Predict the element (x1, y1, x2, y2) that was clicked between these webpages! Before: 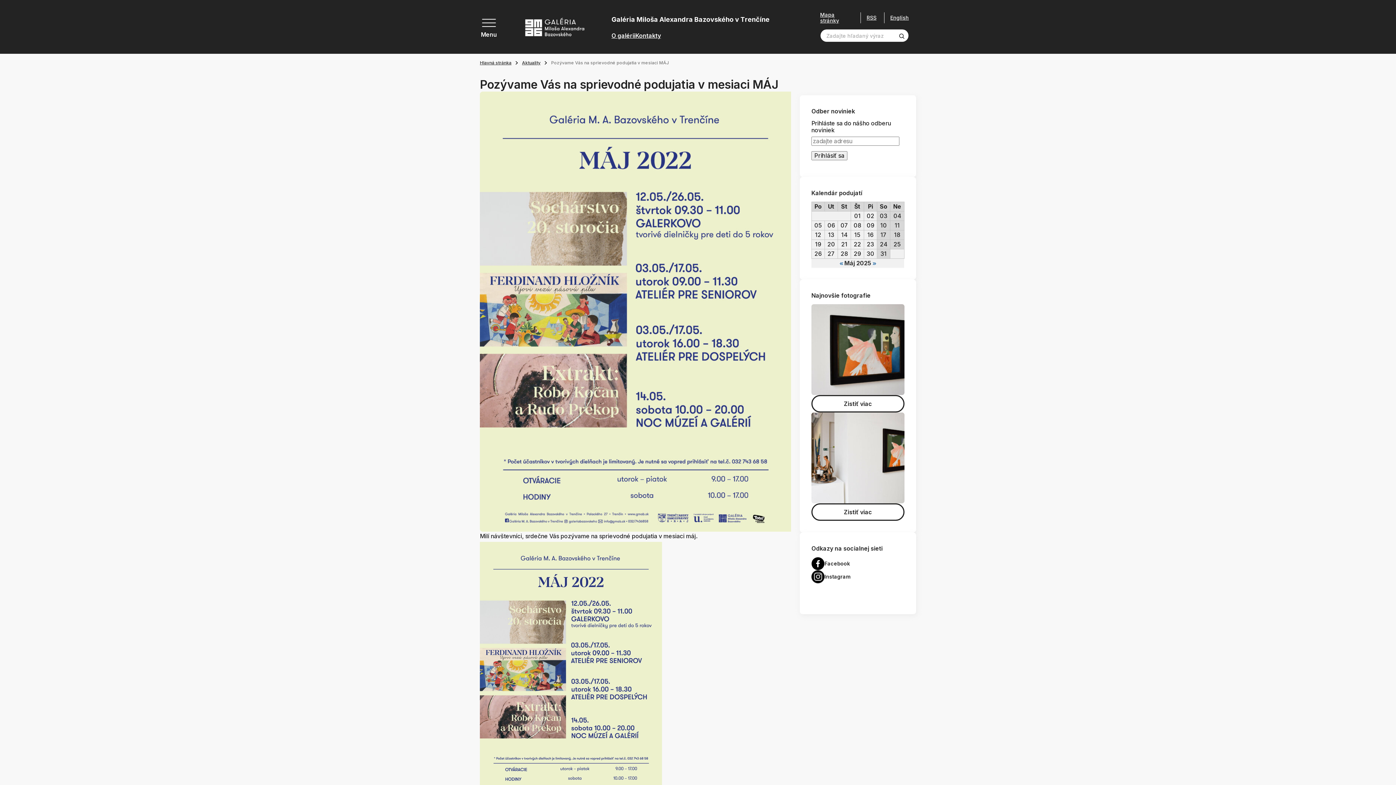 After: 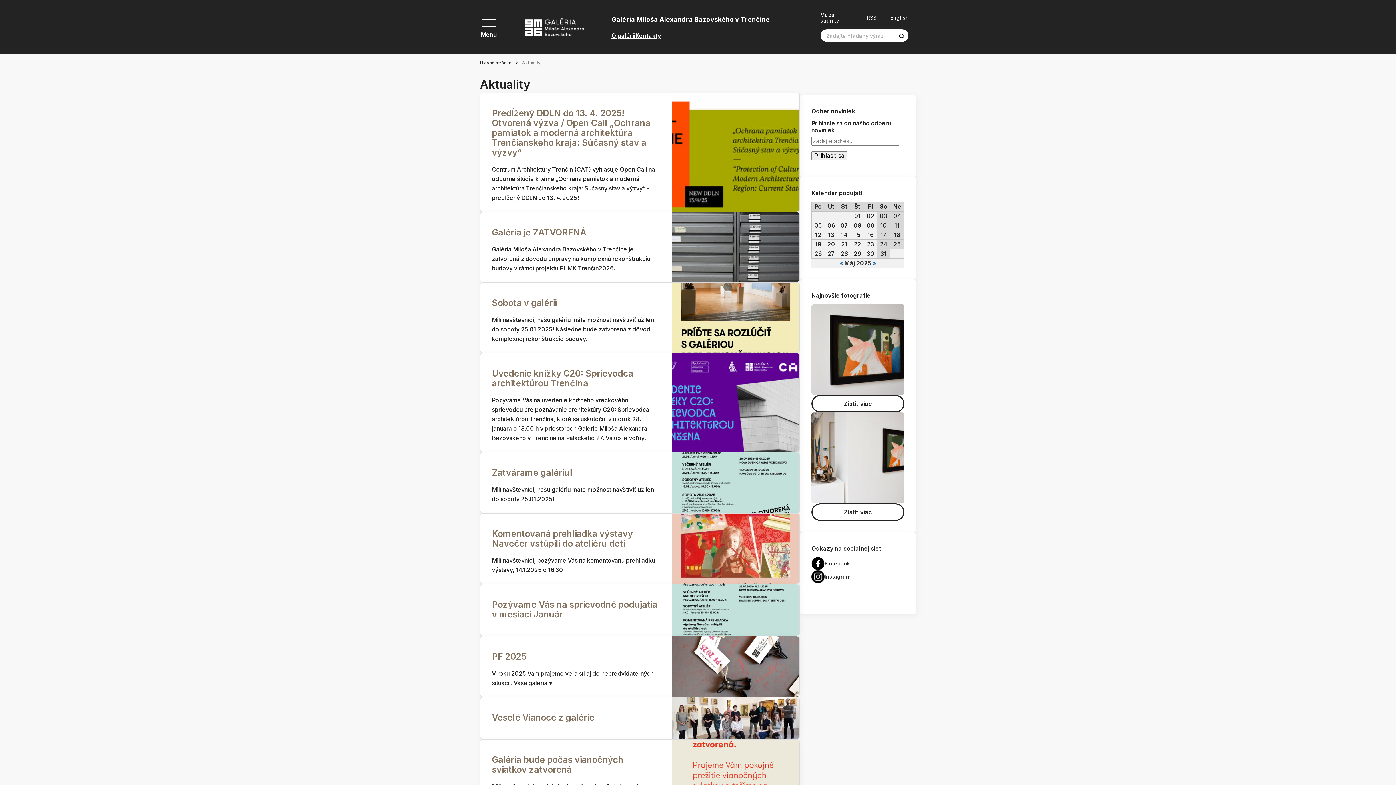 Action: bbox: (522, 59, 551, 66) label: Aktuality